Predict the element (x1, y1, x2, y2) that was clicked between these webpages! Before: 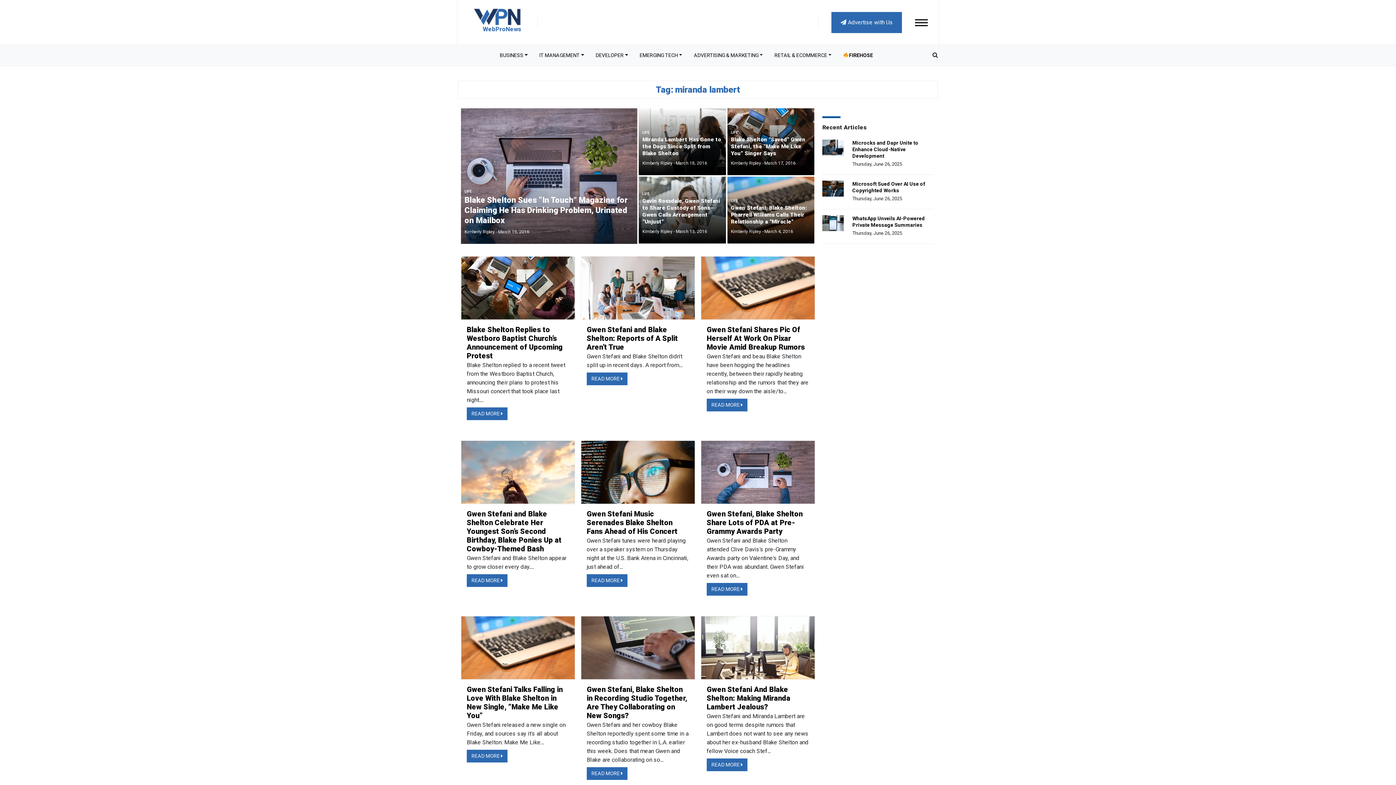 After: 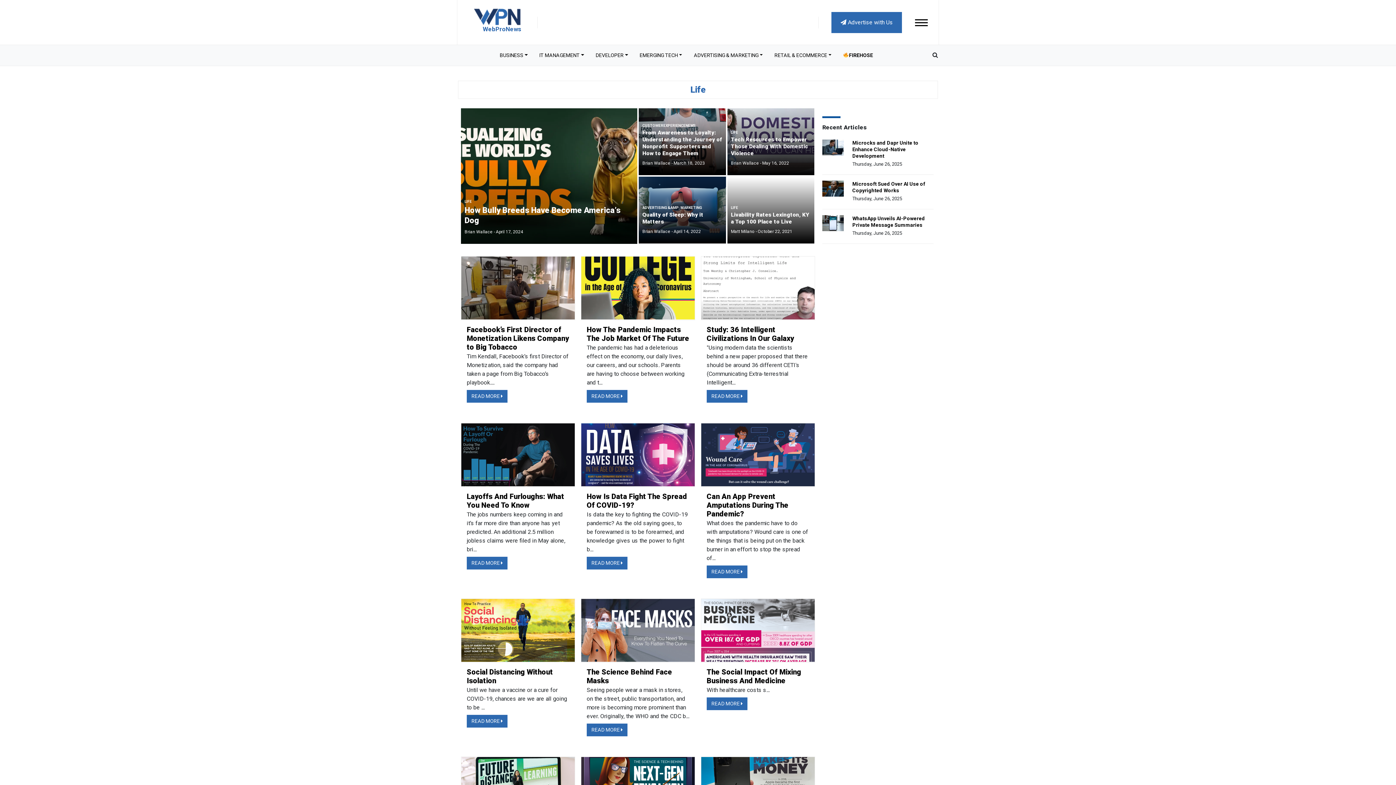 Action: bbox: (731, 198, 738, 202) label: LIFE